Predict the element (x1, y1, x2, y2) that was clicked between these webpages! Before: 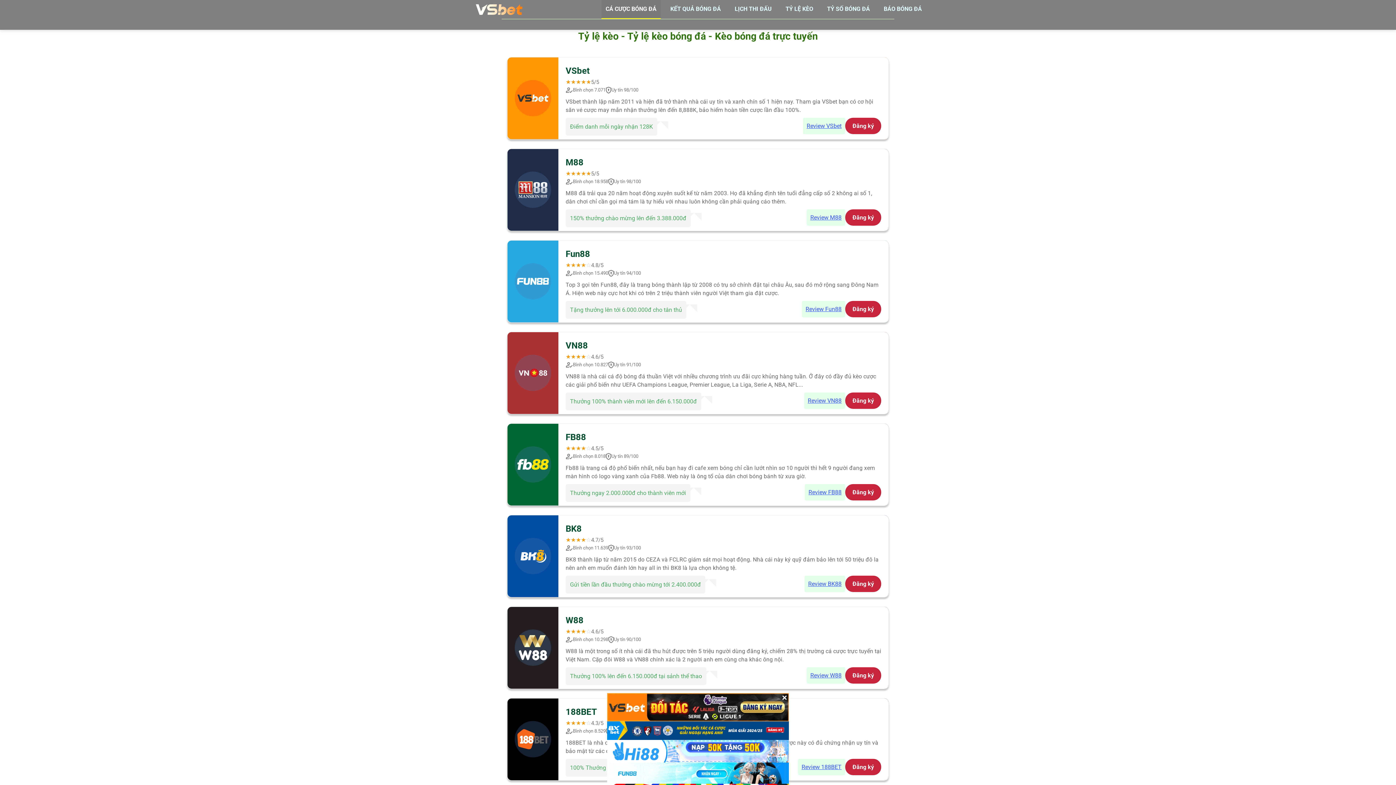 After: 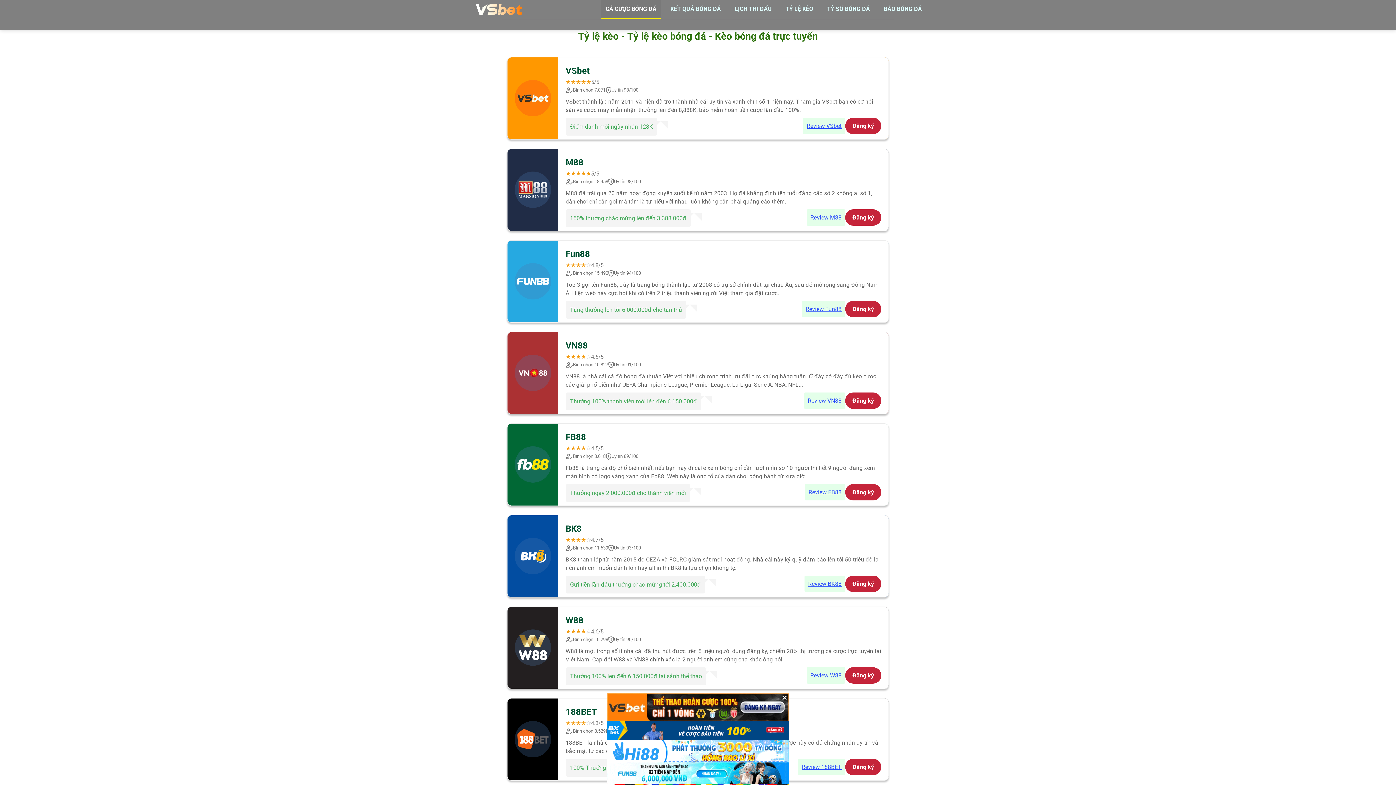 Action: label: CÁ CƯỢC BÓNG ĐÁ bbox: (601, 0, 661, 18)